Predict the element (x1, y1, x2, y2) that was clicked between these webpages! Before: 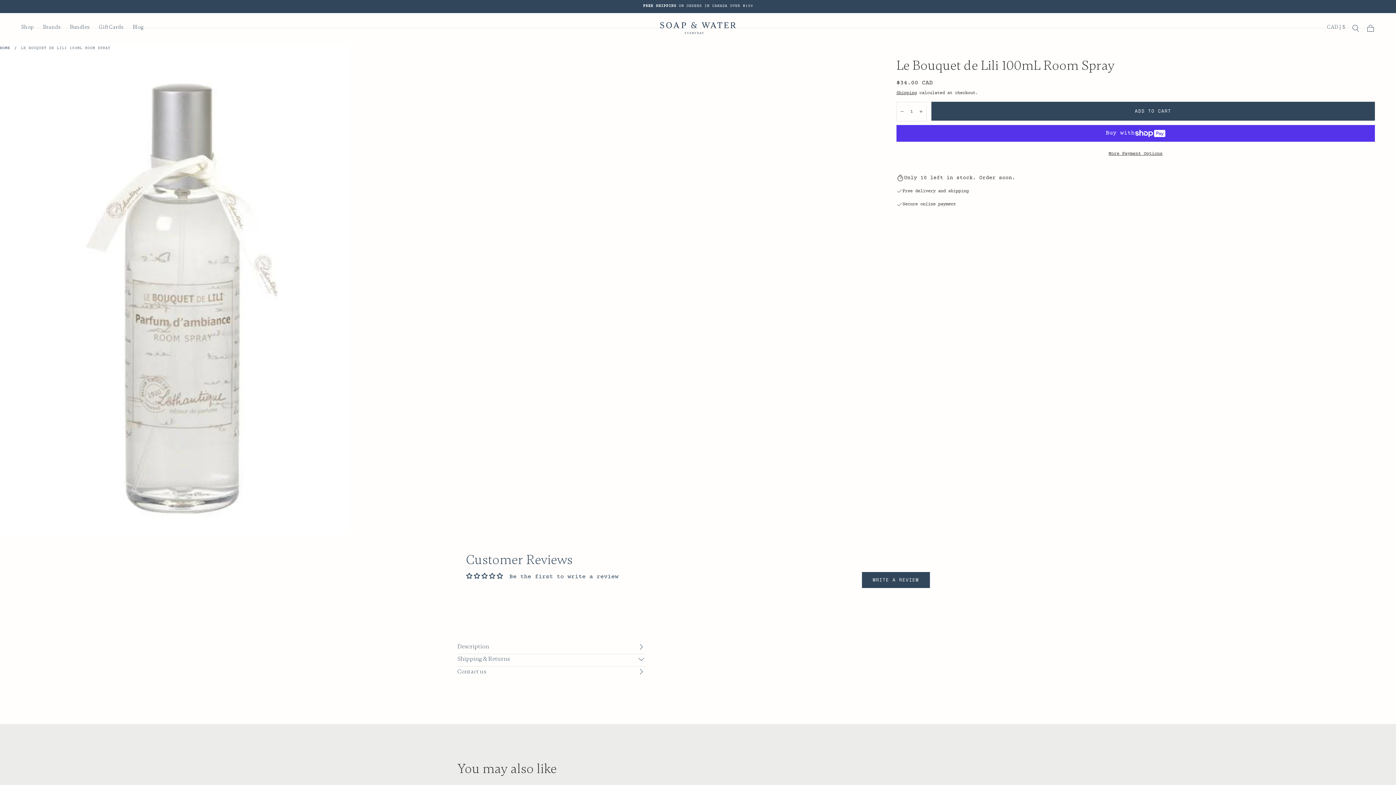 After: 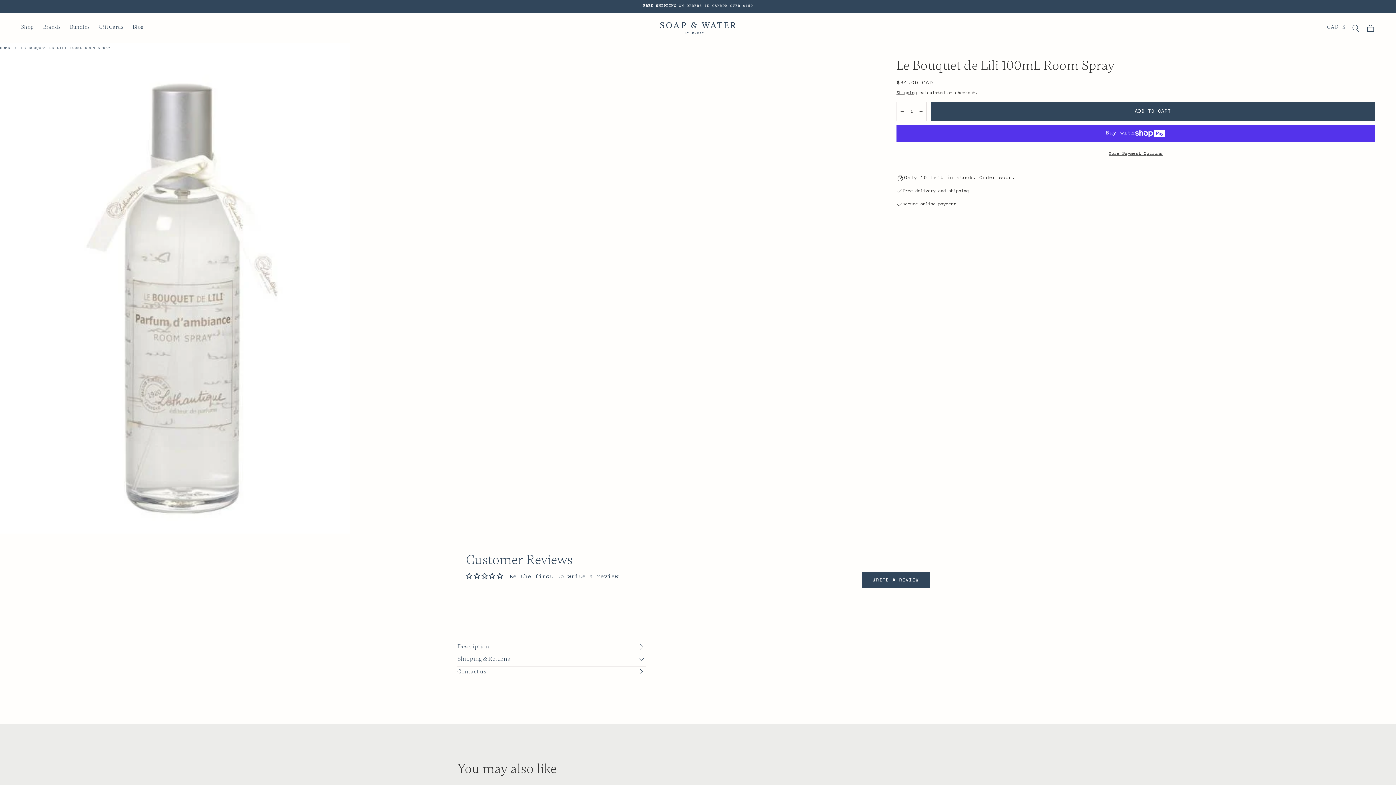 Action: bbox: (1366, 23, 1375, 32) label: Cart